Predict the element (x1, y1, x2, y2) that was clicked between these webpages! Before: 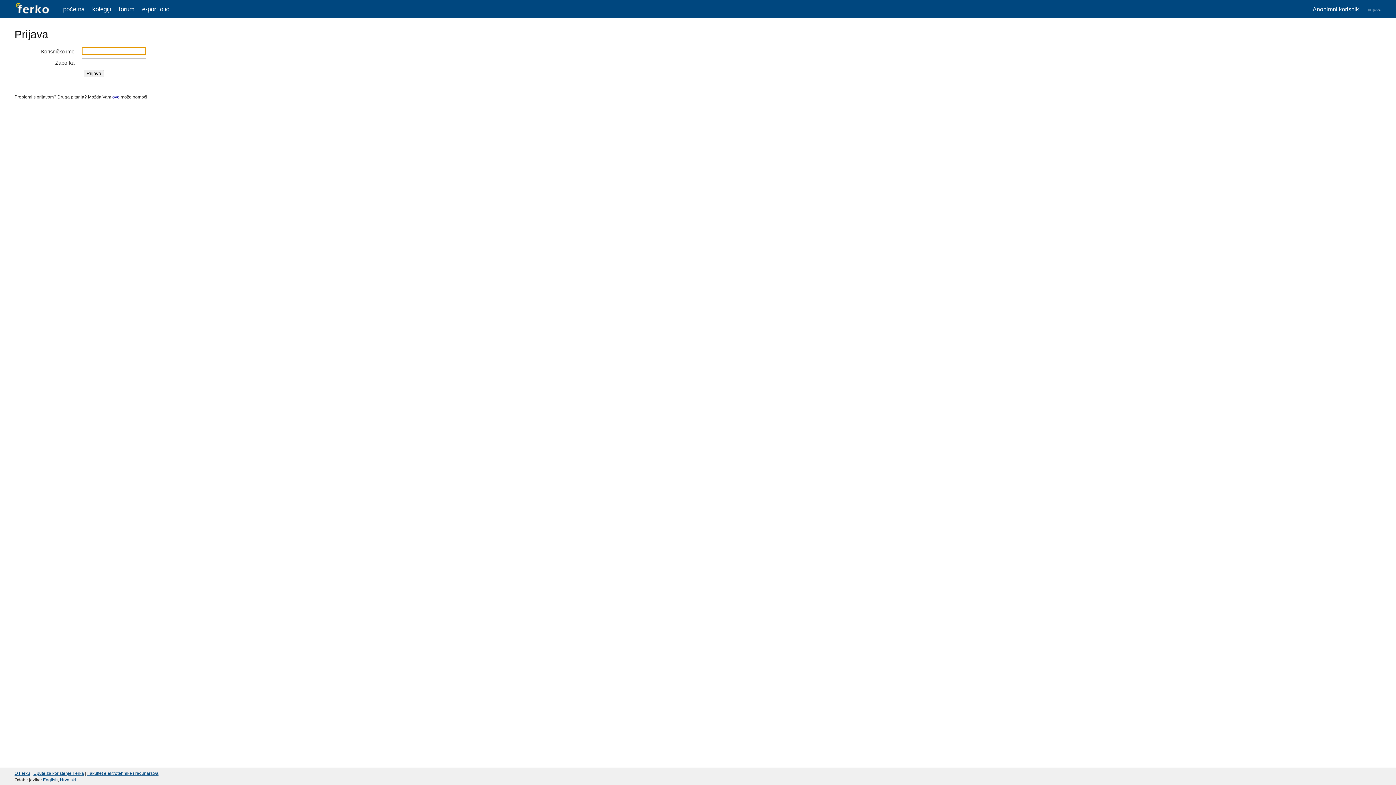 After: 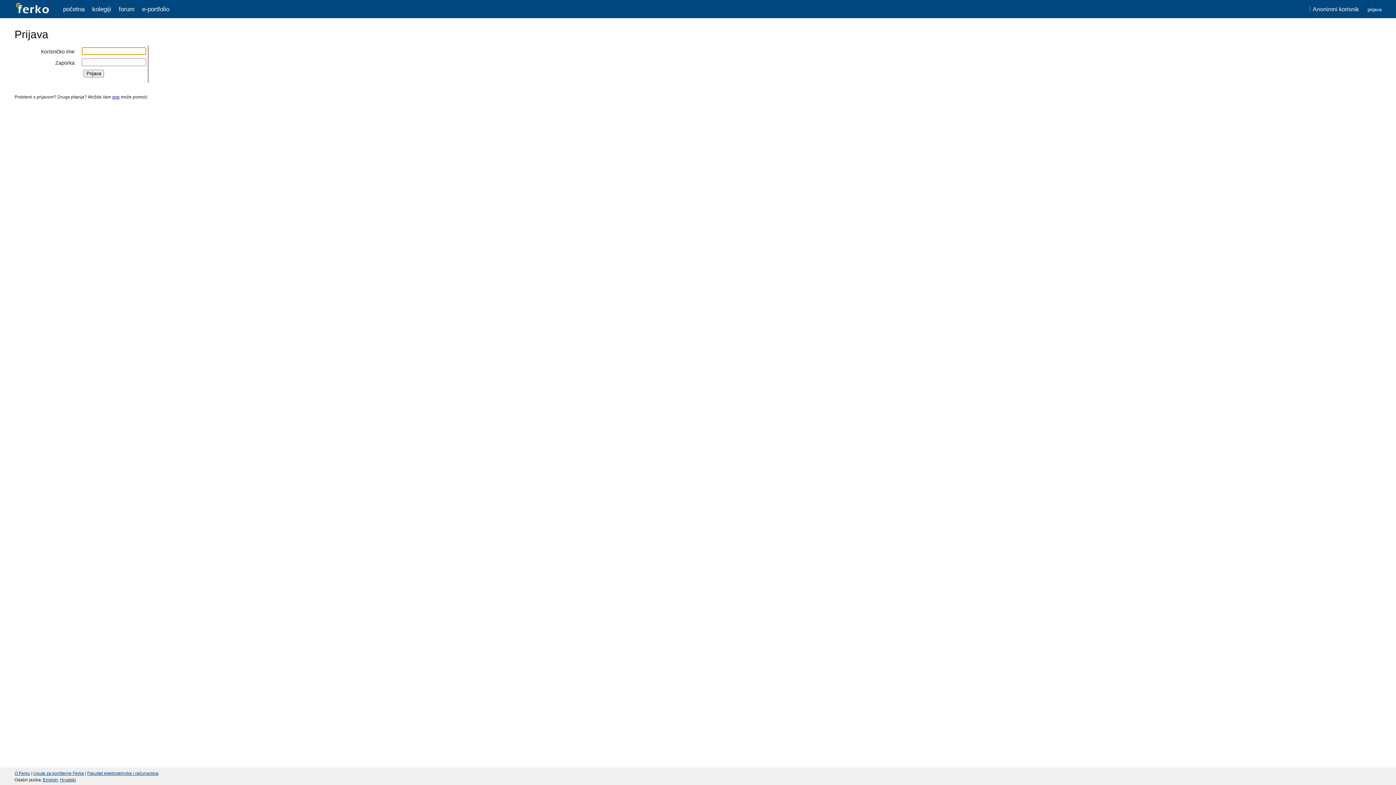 Action: bbox: (1368, 6, 1381, 12) label: prijava